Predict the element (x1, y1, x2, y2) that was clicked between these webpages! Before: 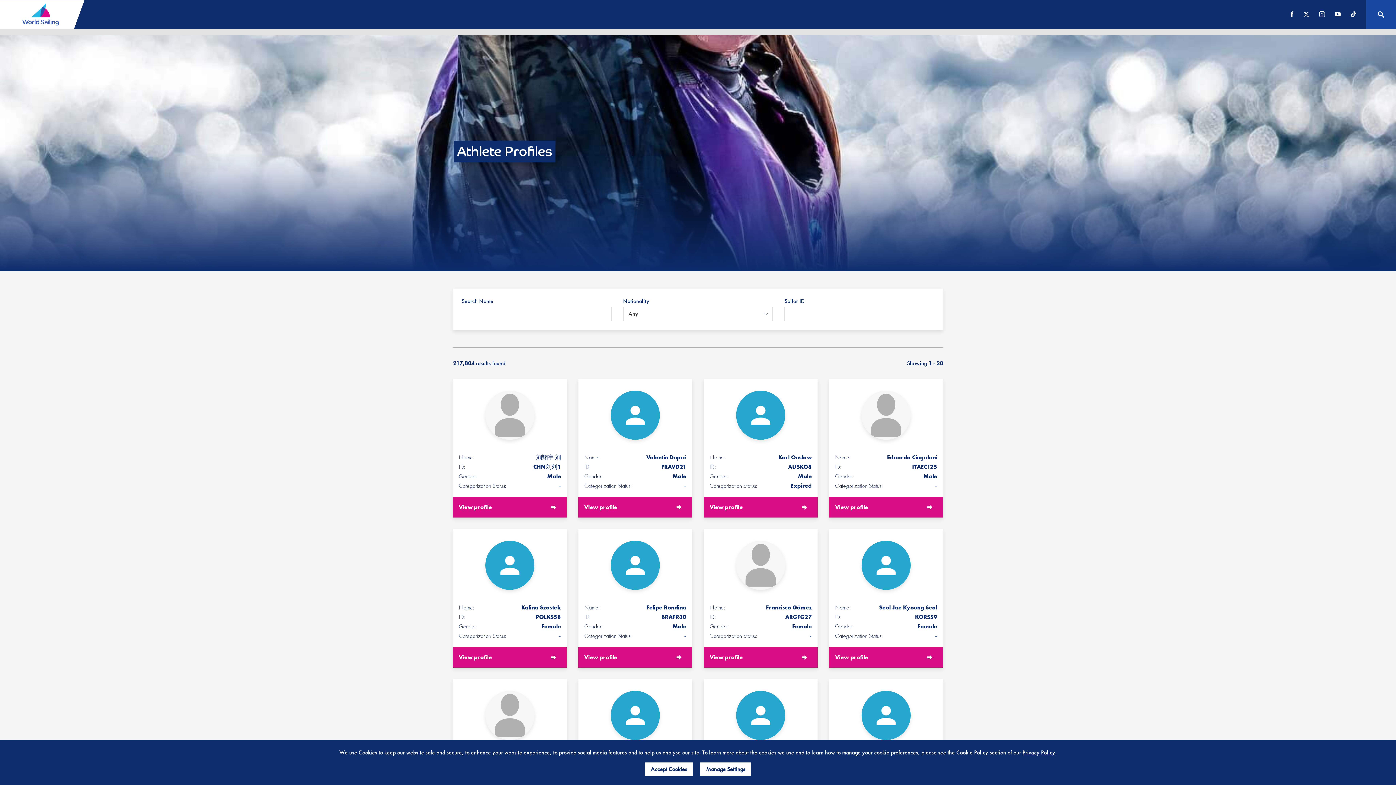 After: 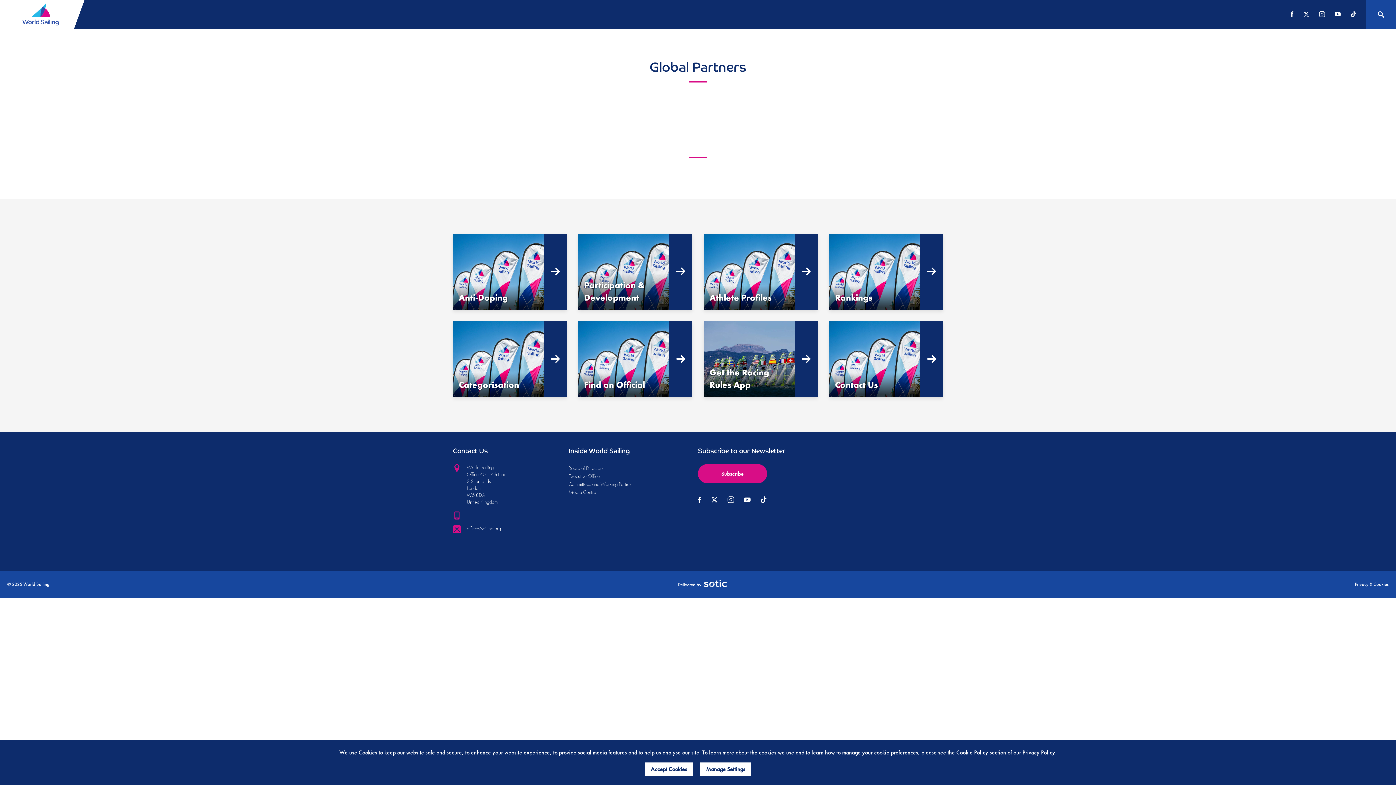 Action: label: View profile bbox: (453, 497, 566, 517)